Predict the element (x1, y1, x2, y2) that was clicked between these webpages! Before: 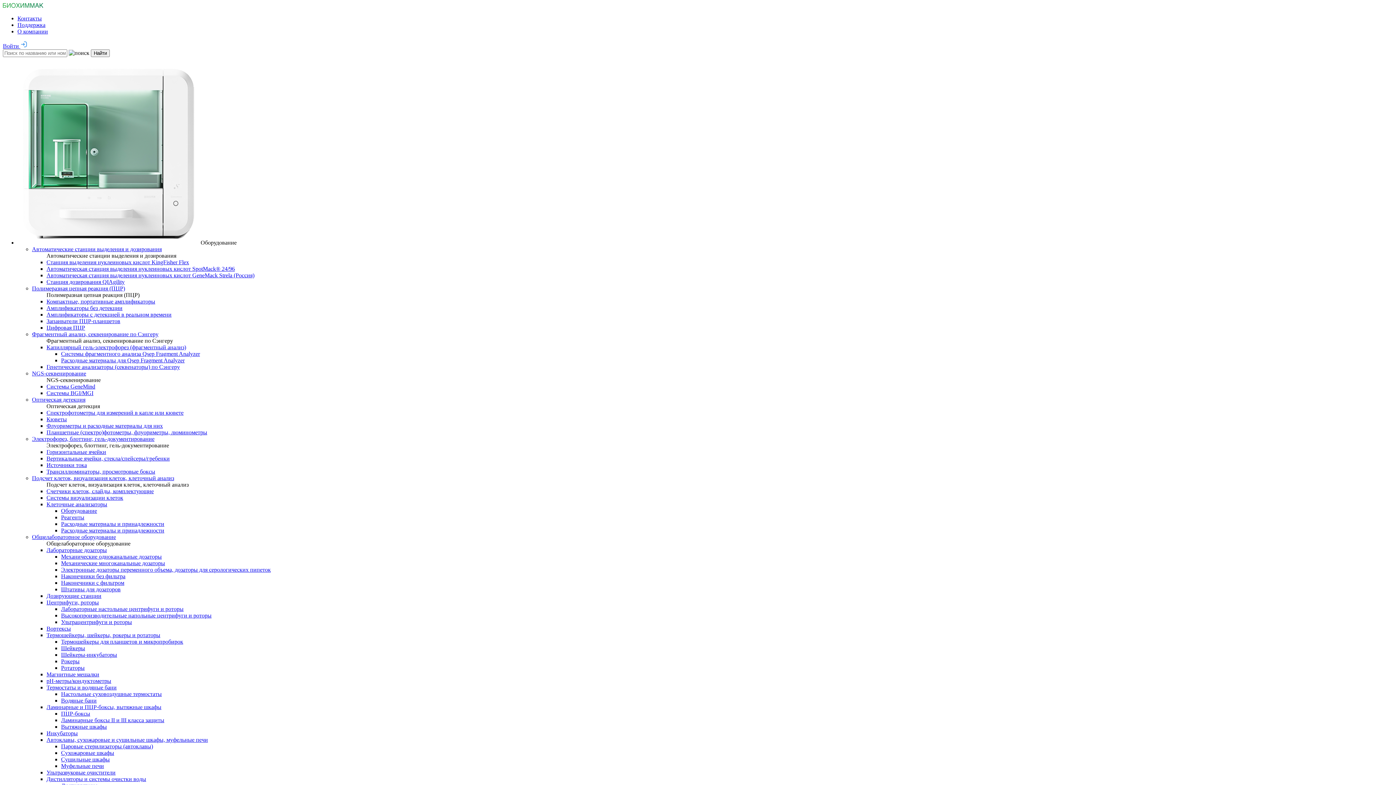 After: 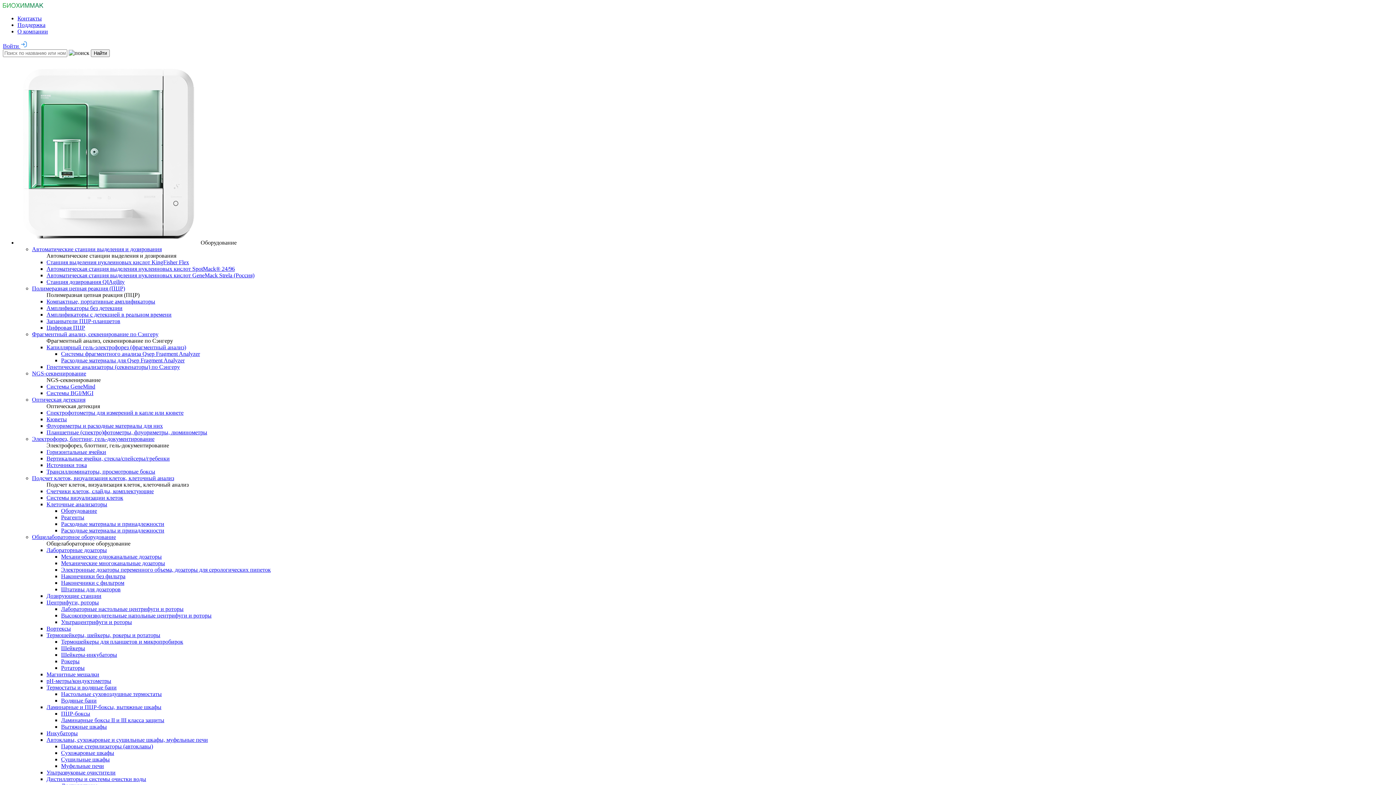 Action: bbox: (61, 573, 125, 579) label: Наконечники без фильтра